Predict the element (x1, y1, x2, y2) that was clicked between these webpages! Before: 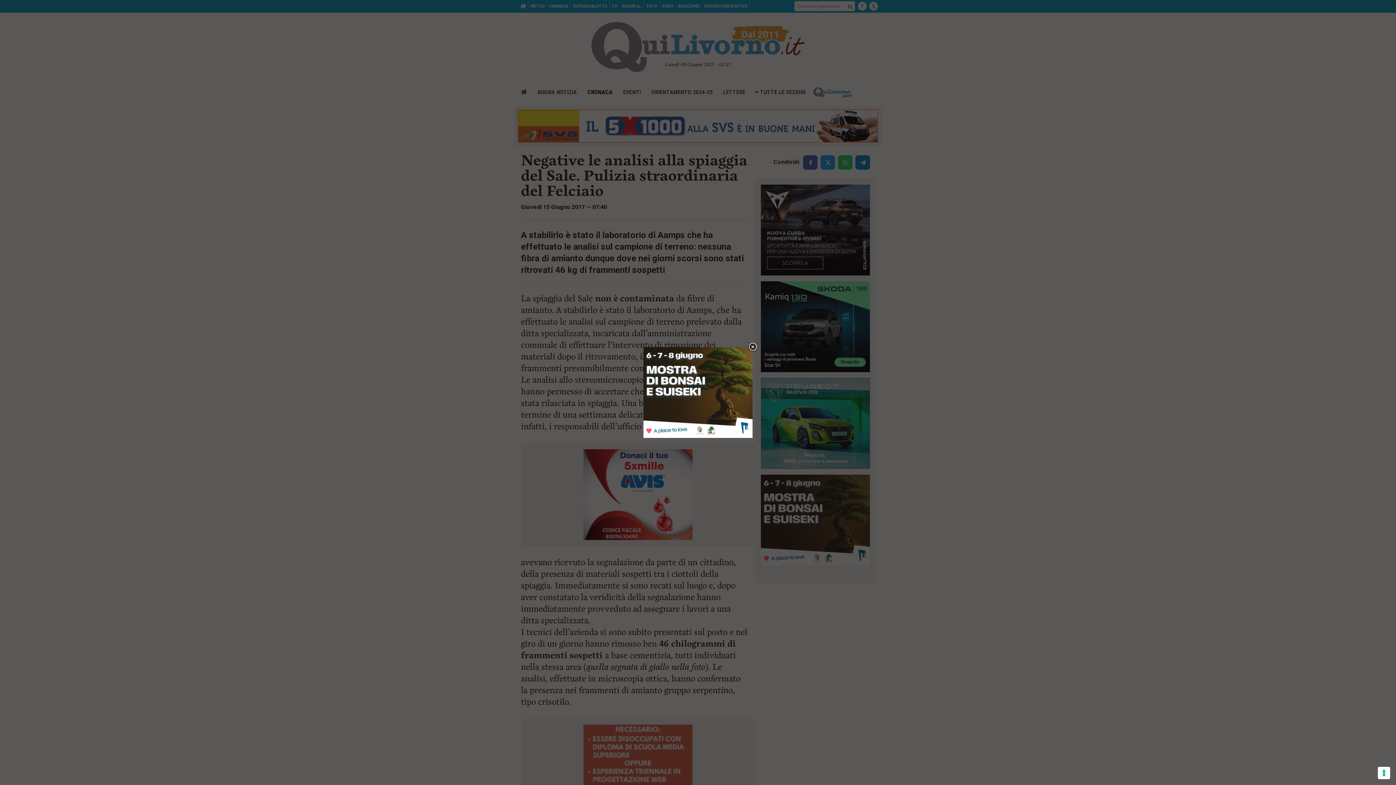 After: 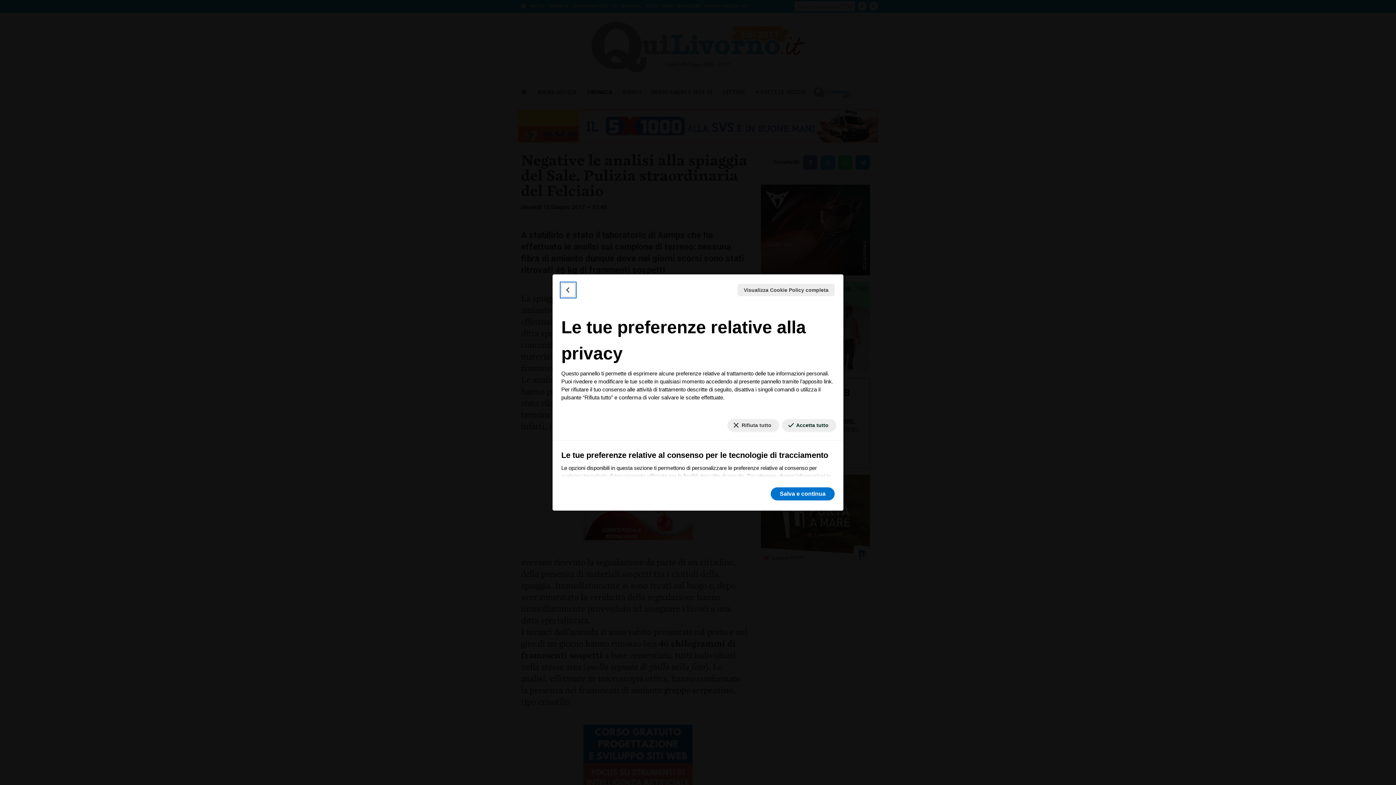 Action: bbox: (1378, 767, 1390, 779) label: Le tue preferenze relative al consenso per le tecnologie di tracciamento